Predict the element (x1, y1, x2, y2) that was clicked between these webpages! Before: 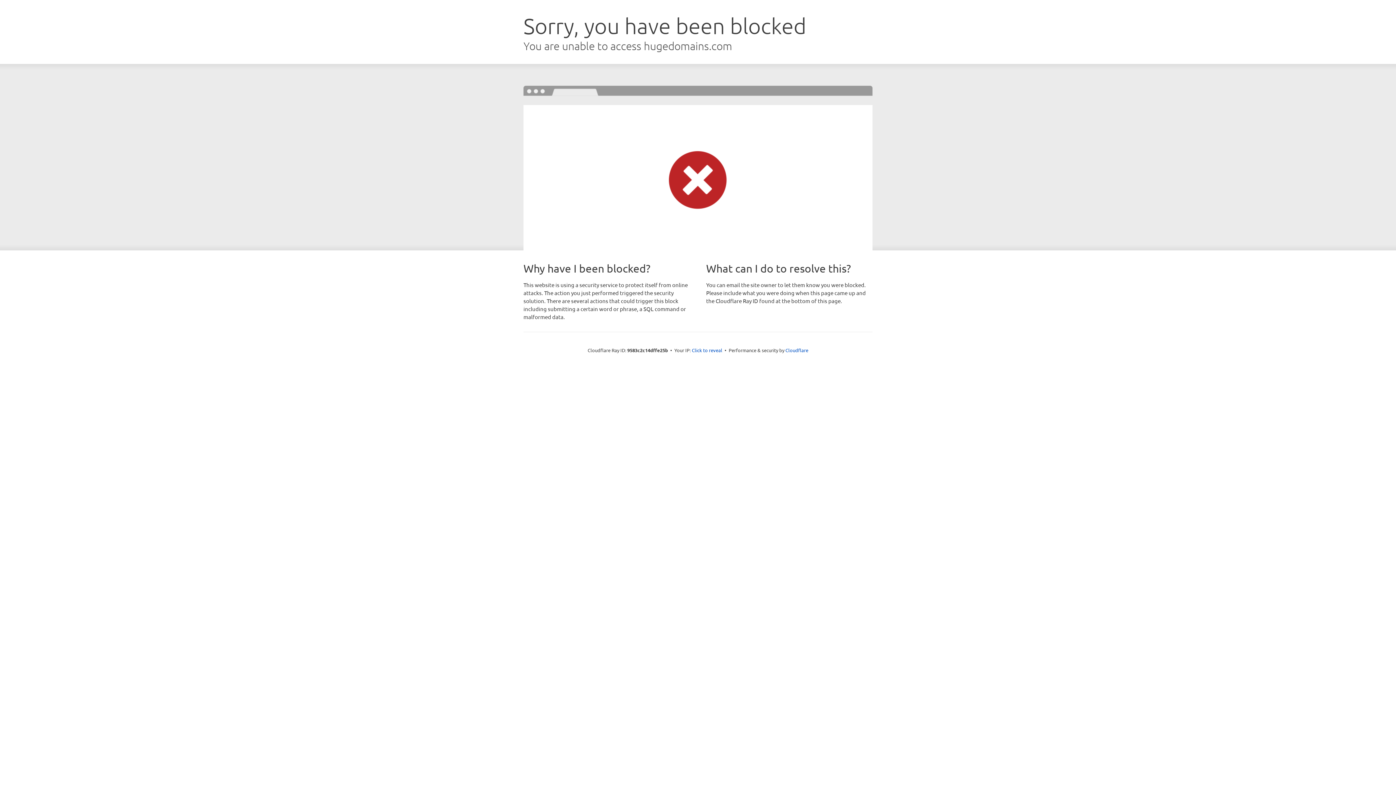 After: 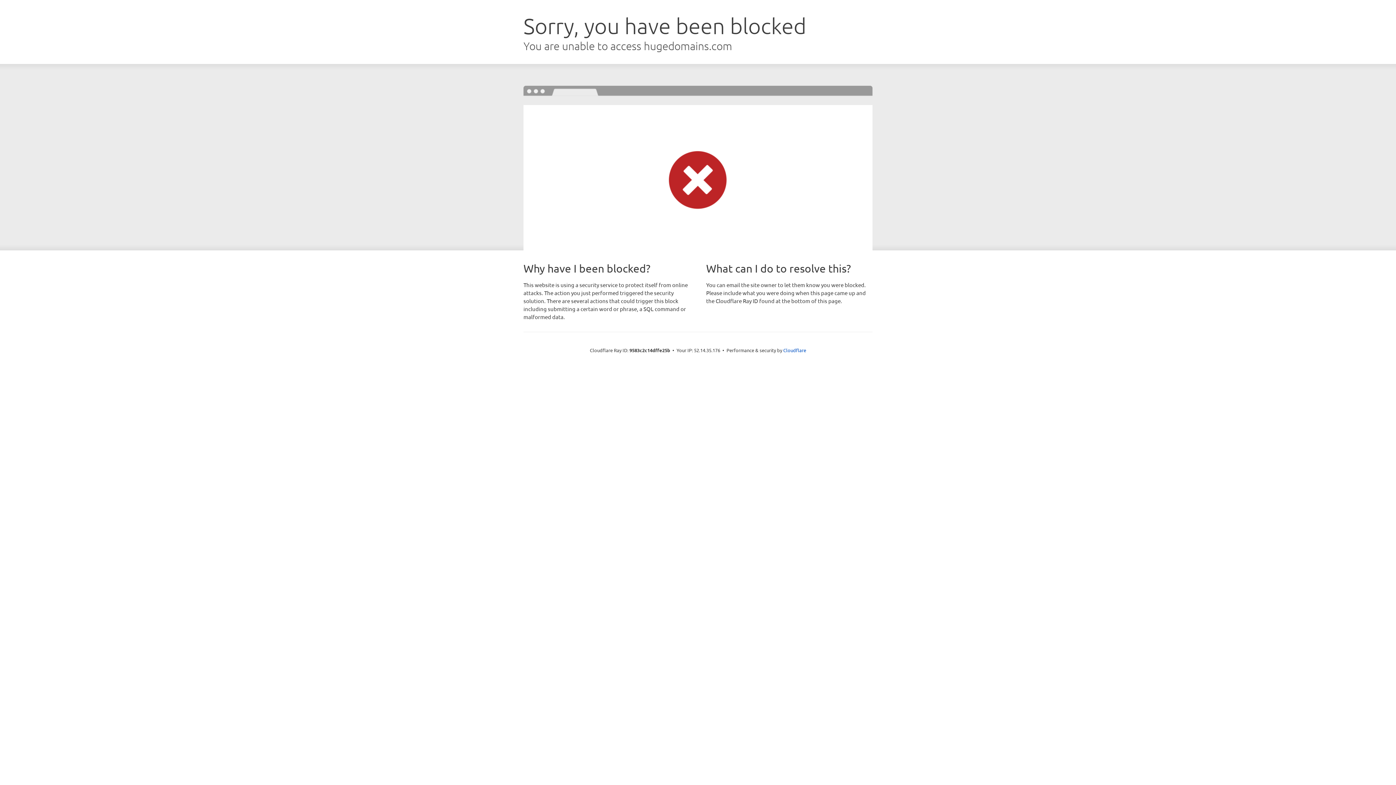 Action: bbox: (692, 346, 722, 353) label: Click to reveal